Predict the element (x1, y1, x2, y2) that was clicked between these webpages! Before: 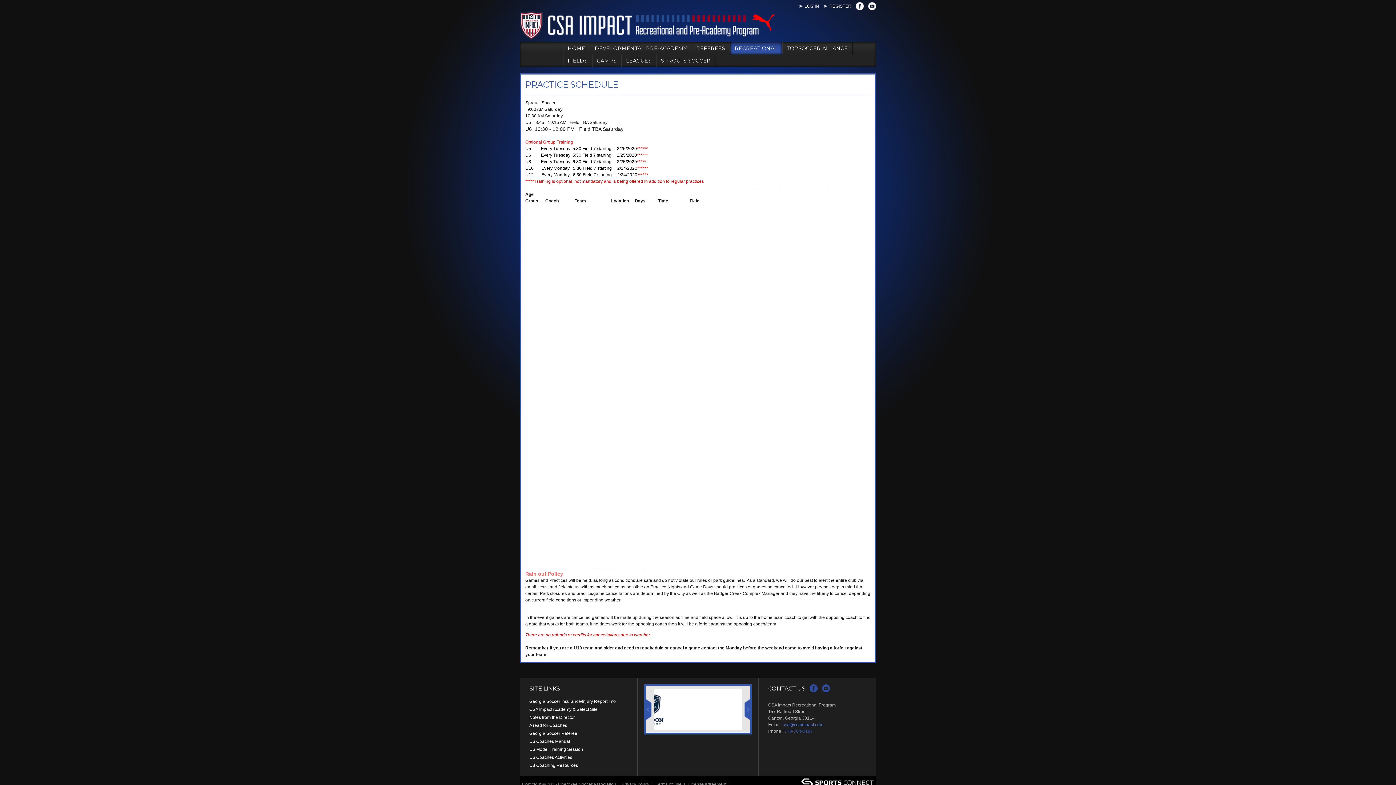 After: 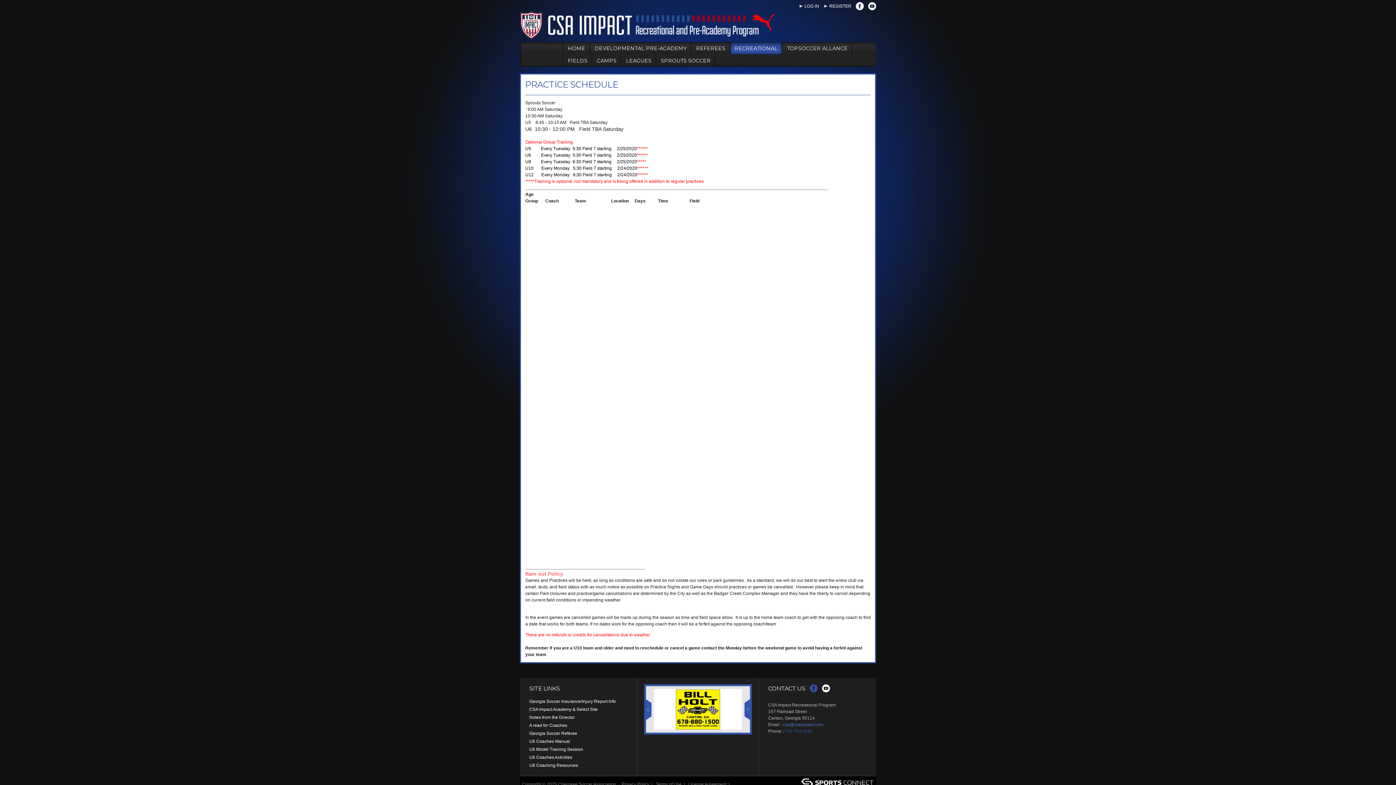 Action: label: YOUTUBE bbox: (822, 684, 830, 692)